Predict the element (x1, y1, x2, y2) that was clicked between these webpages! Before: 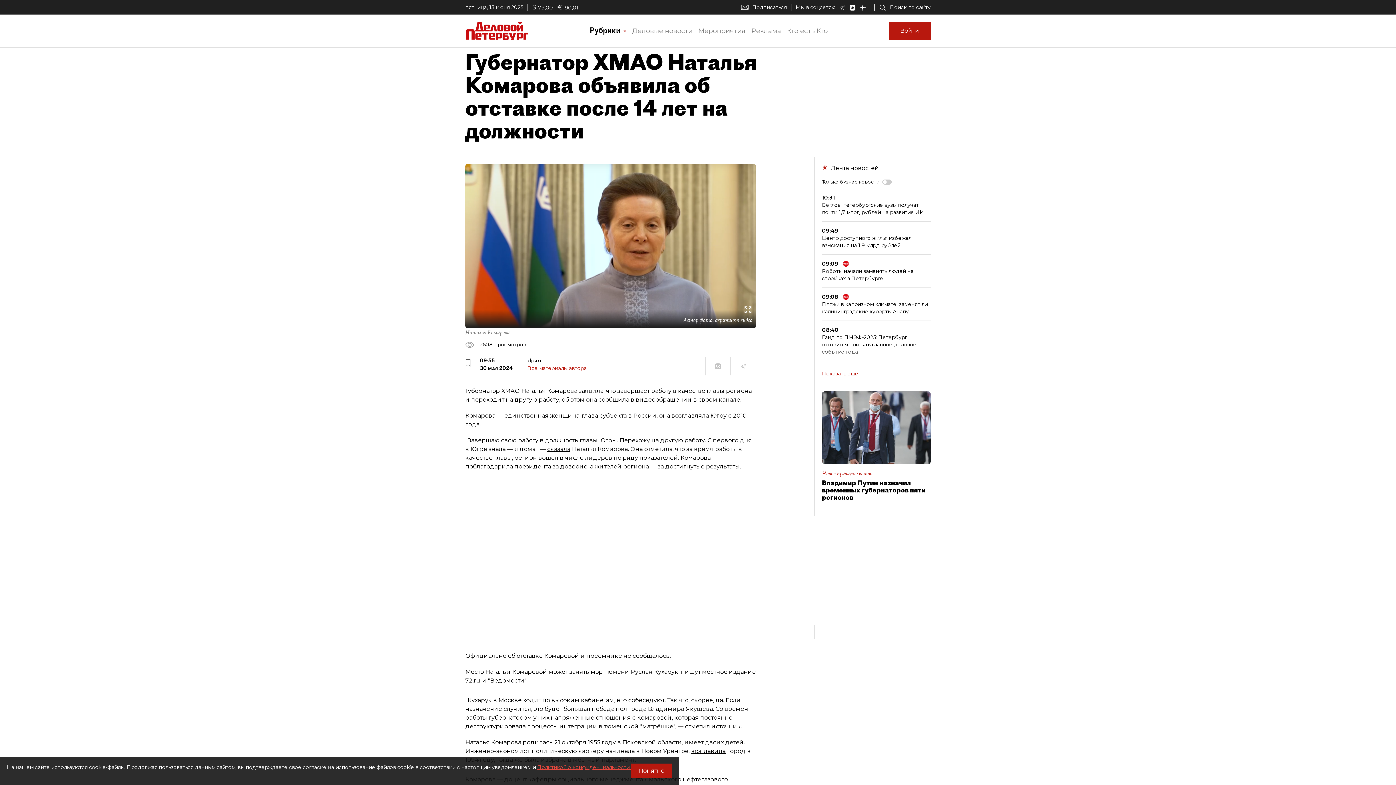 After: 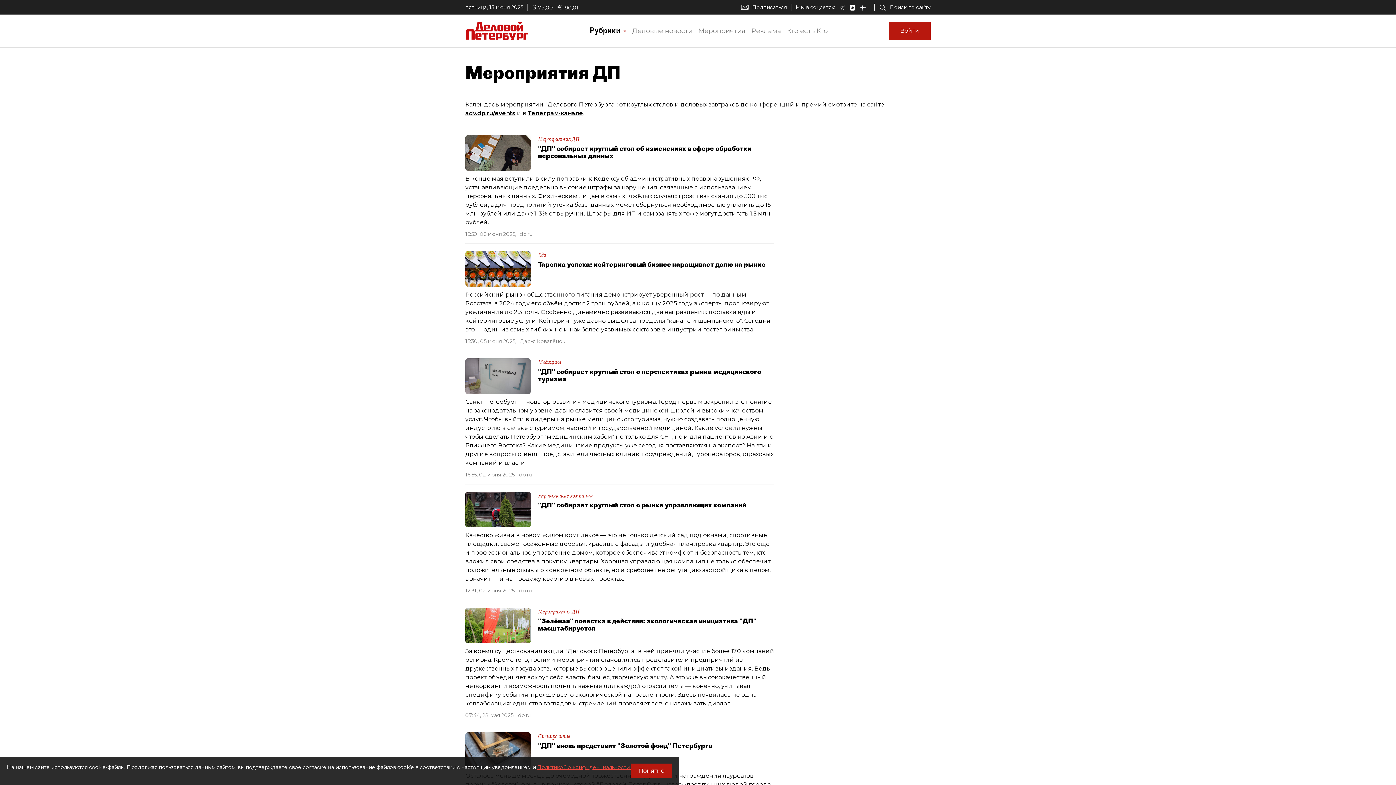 Action: label: Мероприятия bbox: (695, 24, 748, 37)